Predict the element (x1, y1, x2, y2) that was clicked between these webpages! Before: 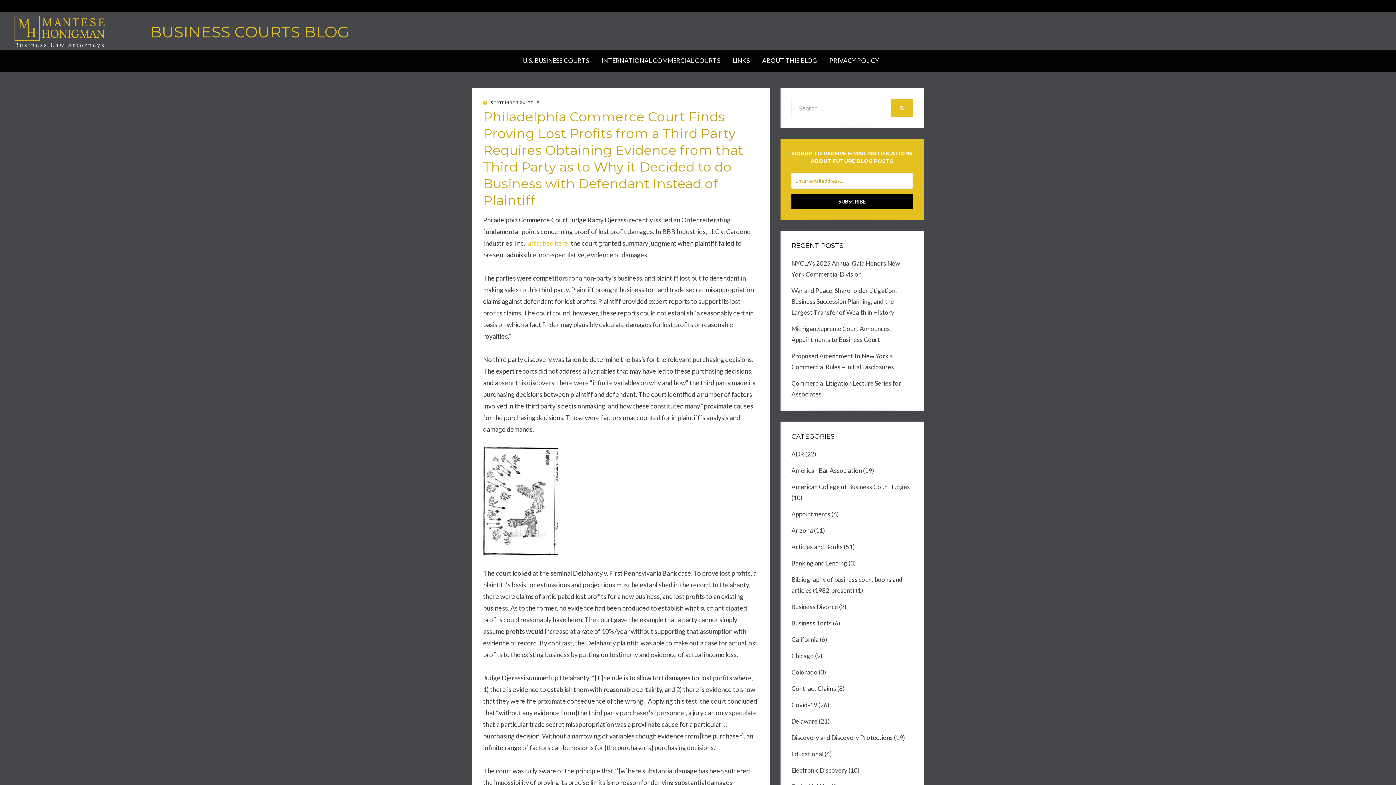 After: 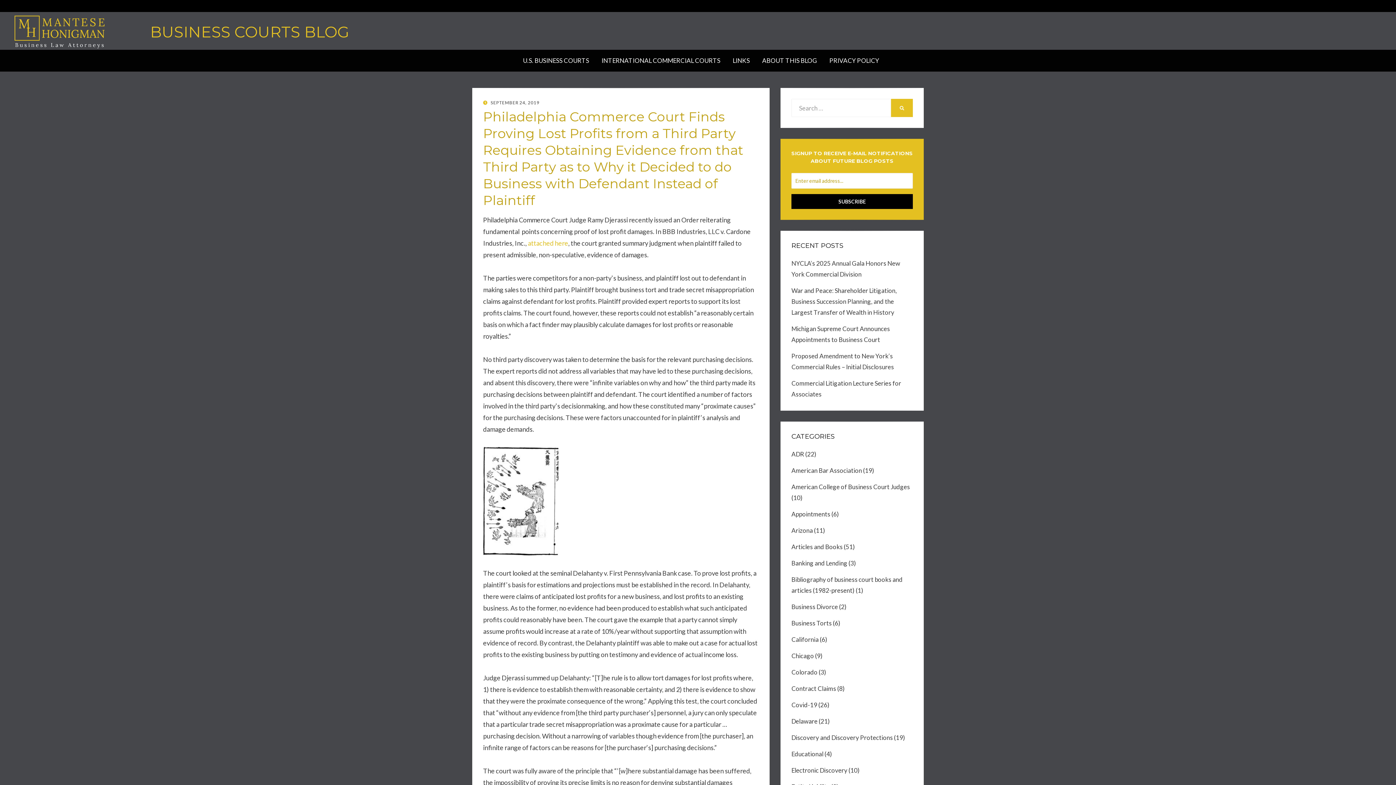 Action: bbox: (483, 100, 539, 105) label:  SEPTEMBER 24, 2019